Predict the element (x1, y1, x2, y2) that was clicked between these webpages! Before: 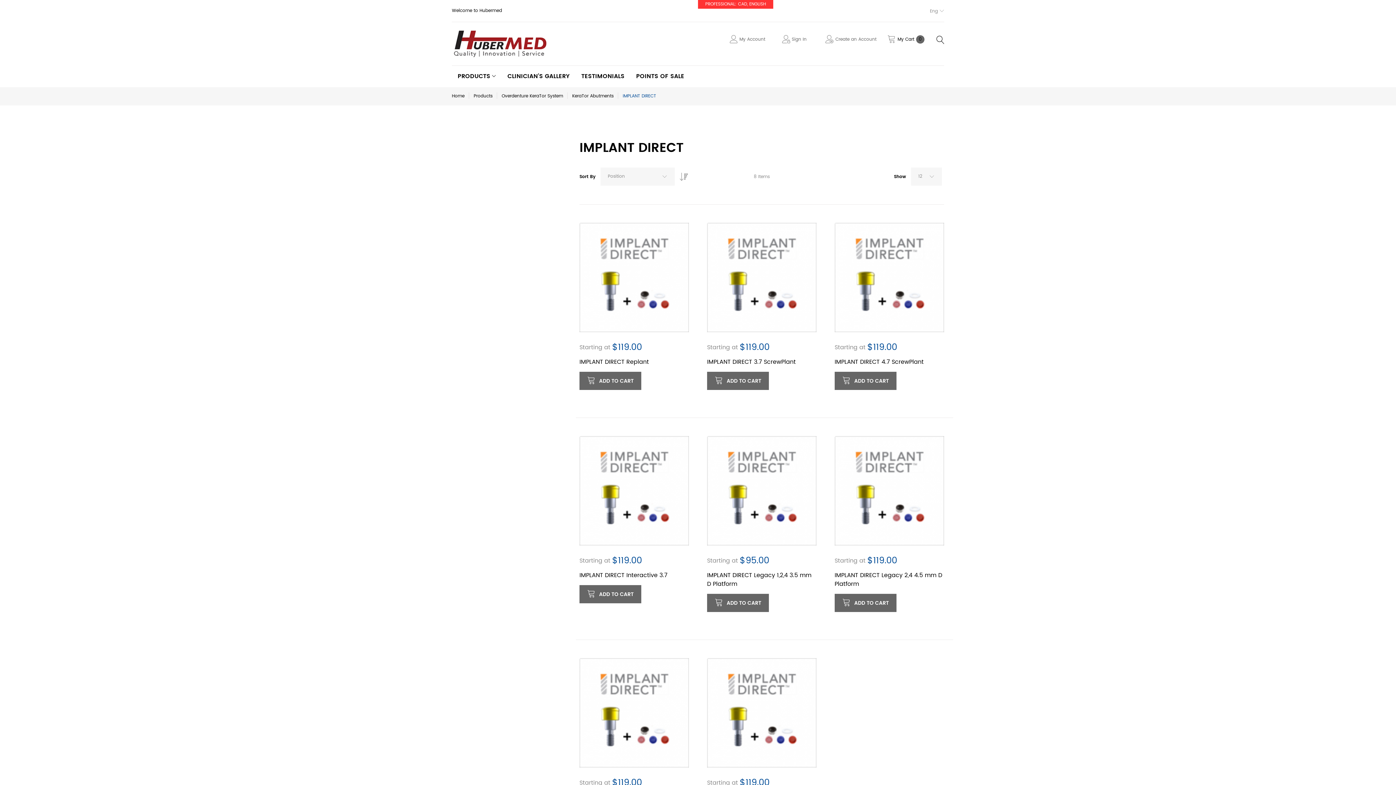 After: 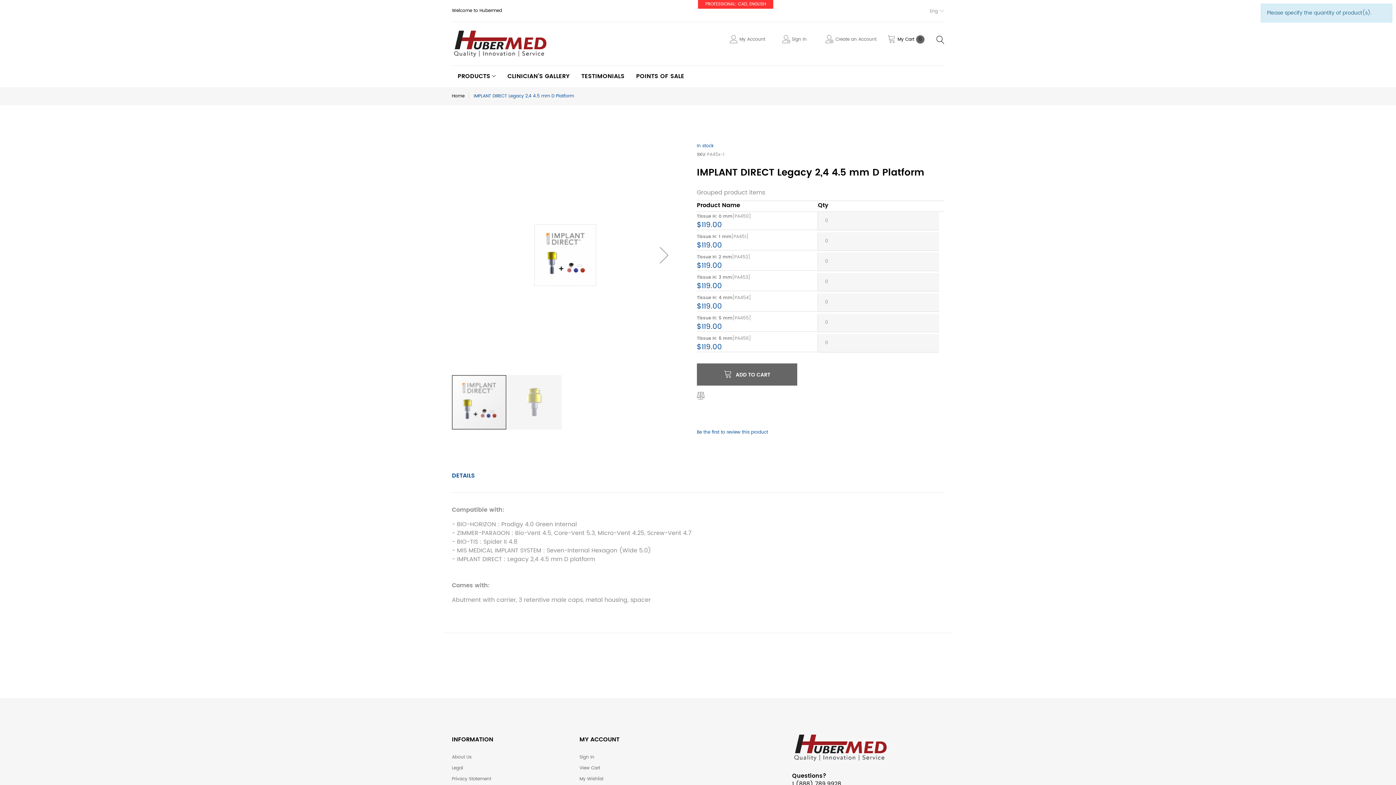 Action: bbox: (834, 594, 896, 612) label: ADD TO CART